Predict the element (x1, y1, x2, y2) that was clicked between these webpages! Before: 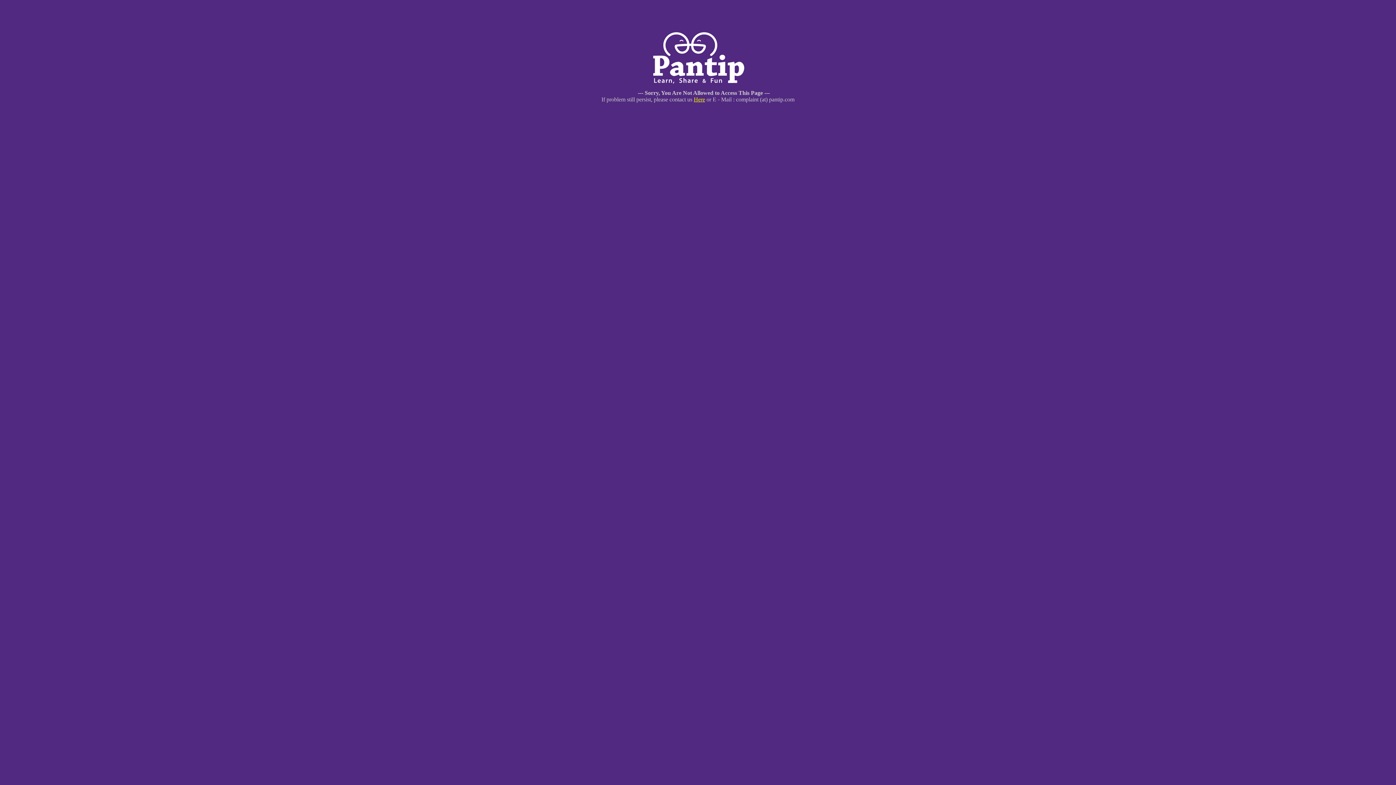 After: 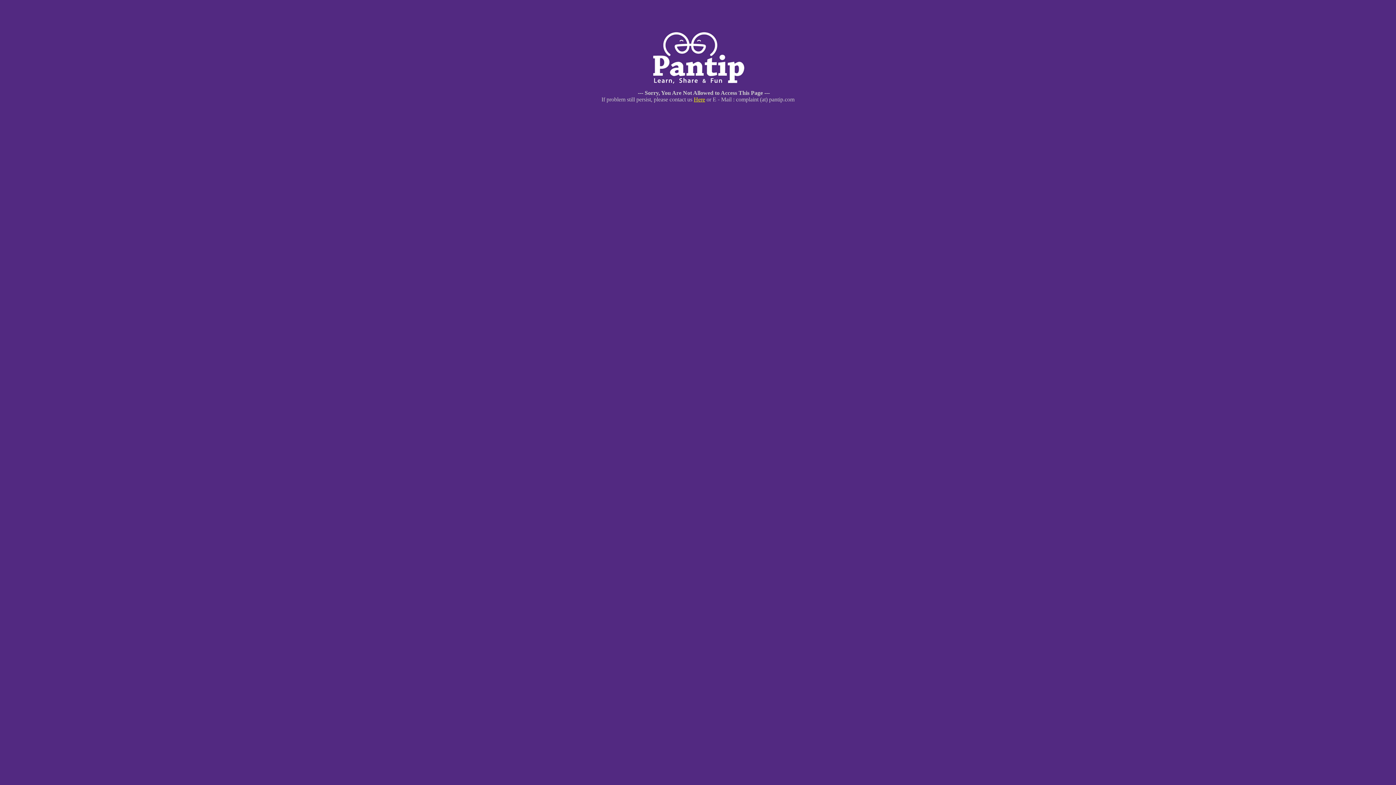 Action: bbox: (694, 96, 705, 102) label: Here